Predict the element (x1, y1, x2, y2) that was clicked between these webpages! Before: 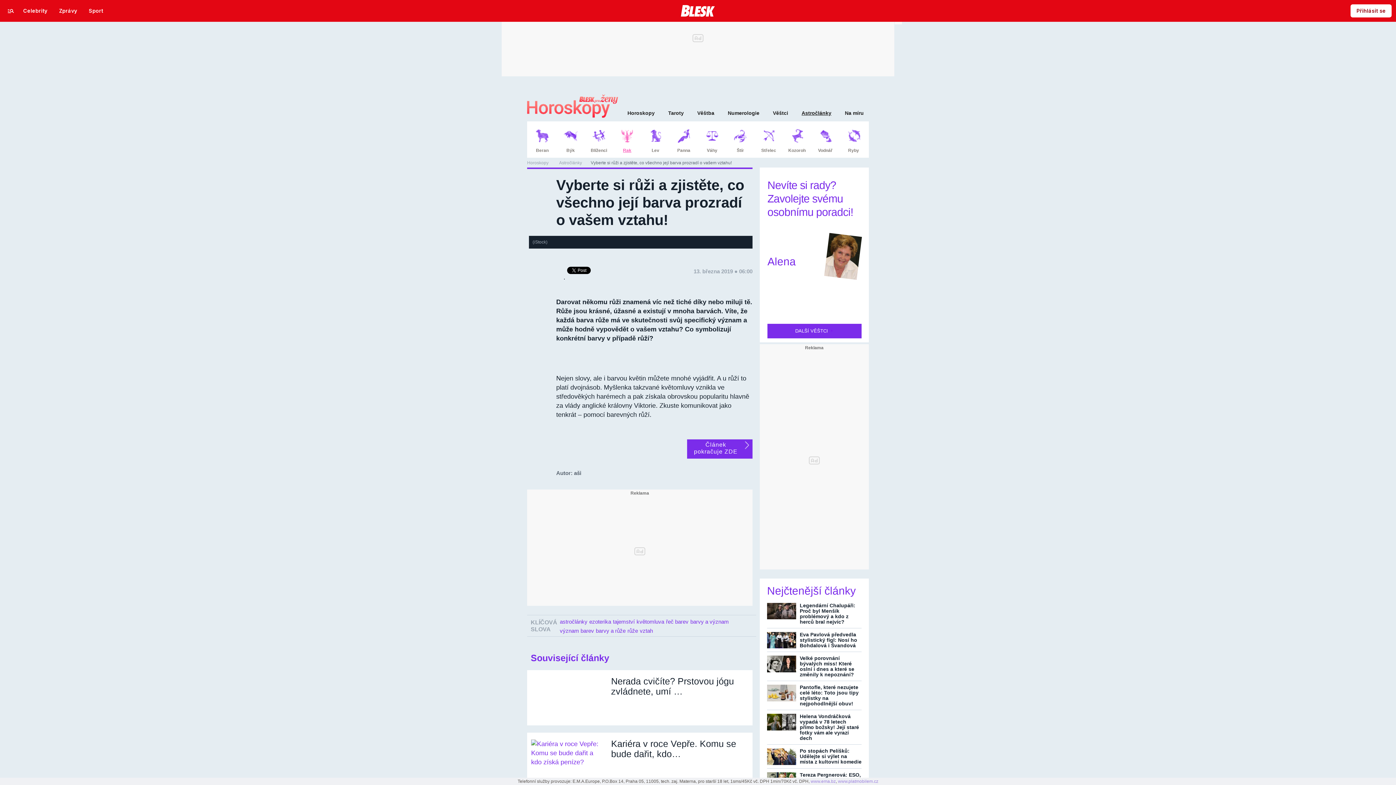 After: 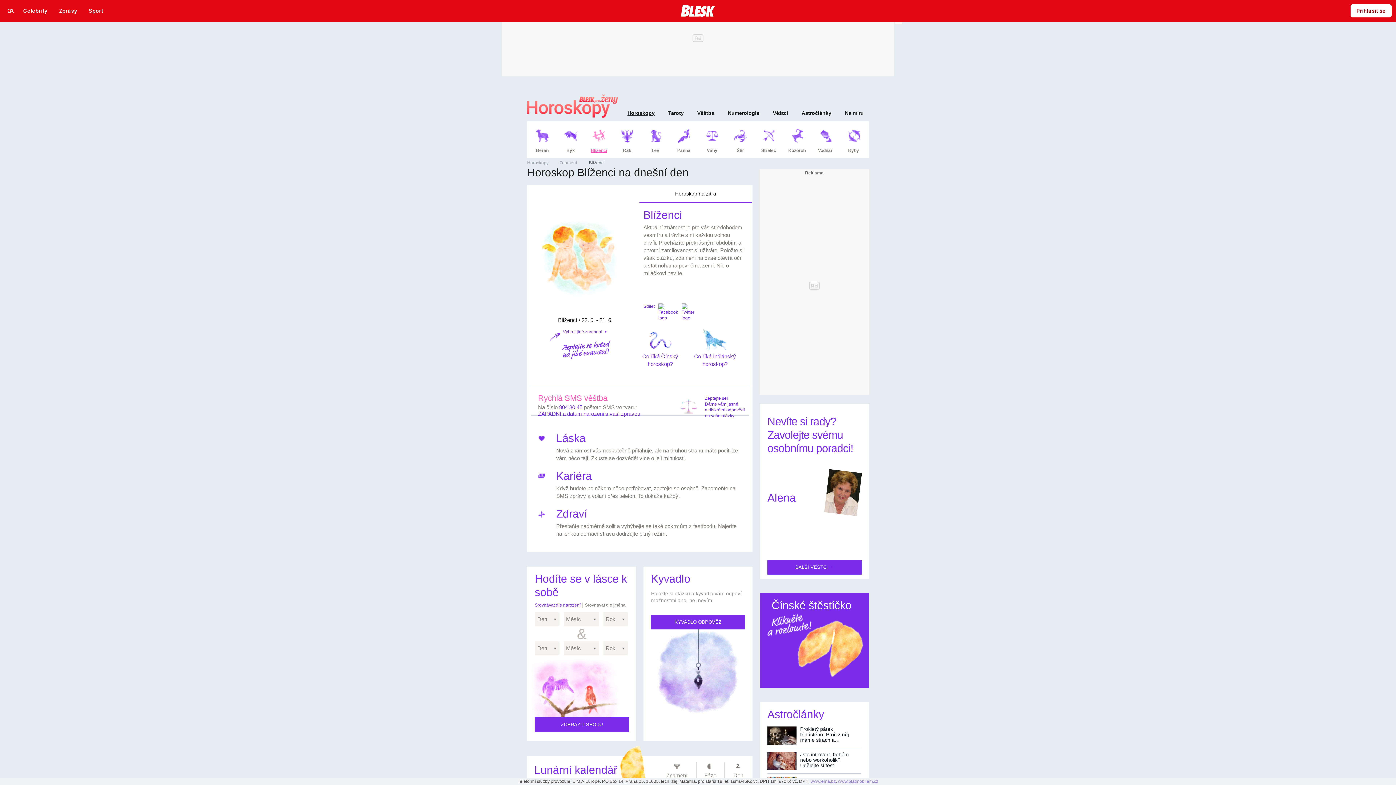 Action: label: Blíženci bbox: (585, 125, 612, 154)